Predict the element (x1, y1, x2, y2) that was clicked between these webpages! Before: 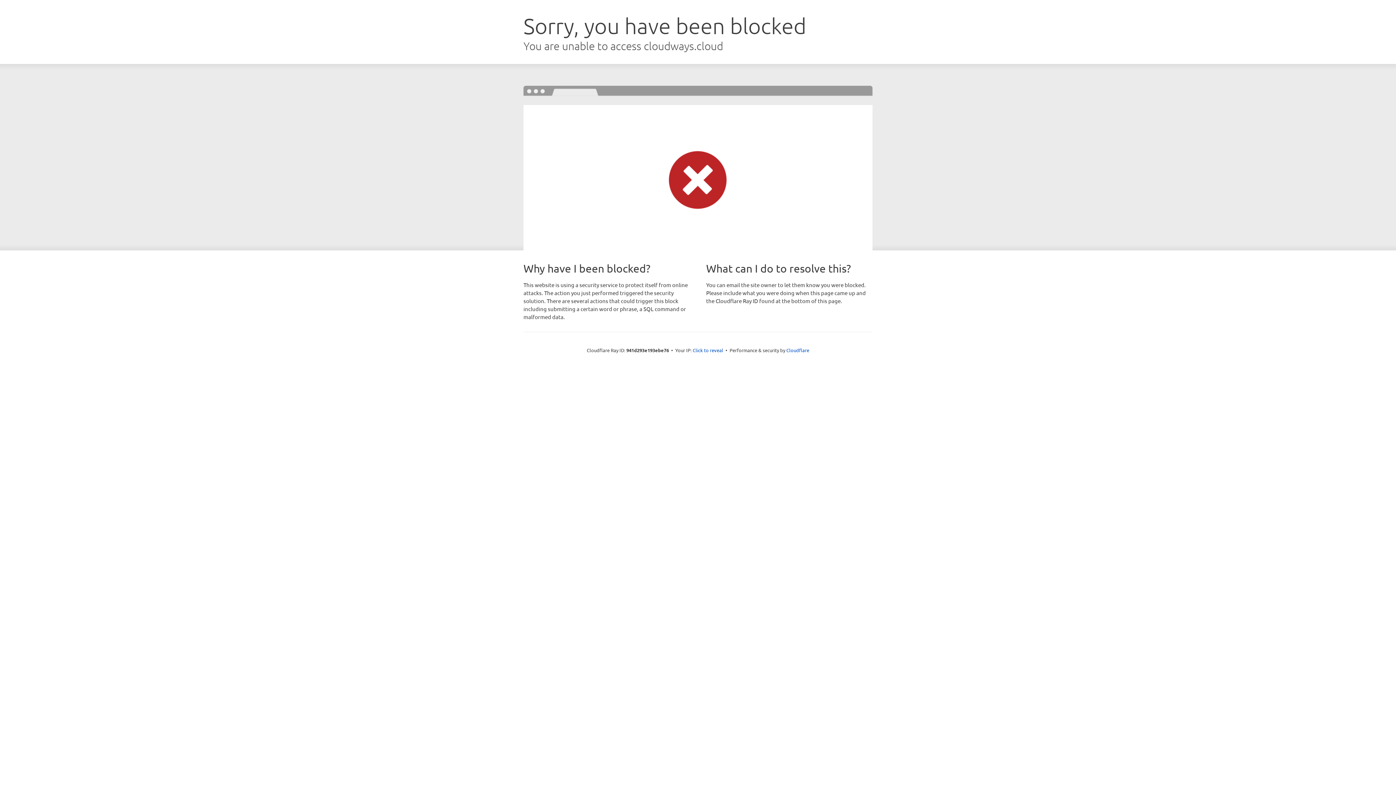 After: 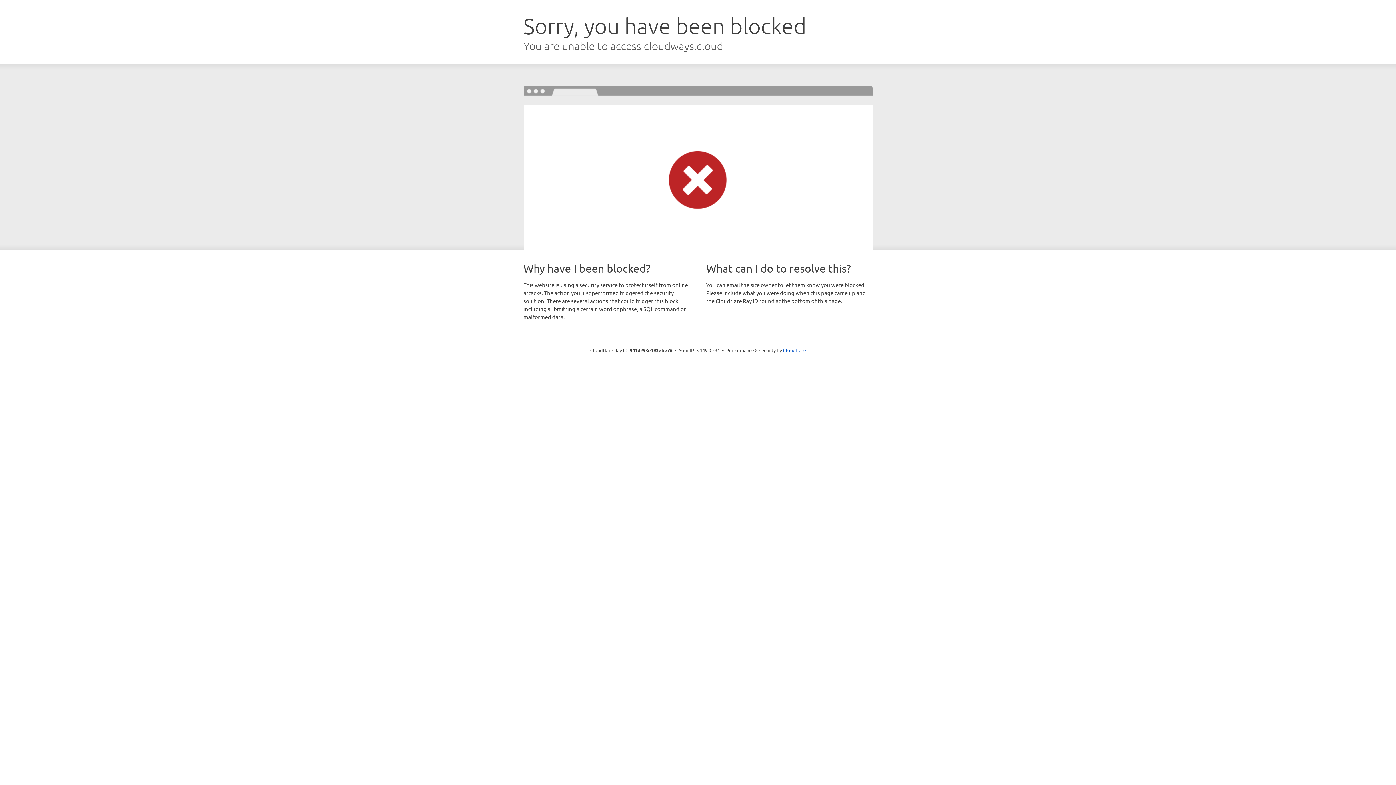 Action: bbox: (692, 346, 723, 353) label: Click to reveal